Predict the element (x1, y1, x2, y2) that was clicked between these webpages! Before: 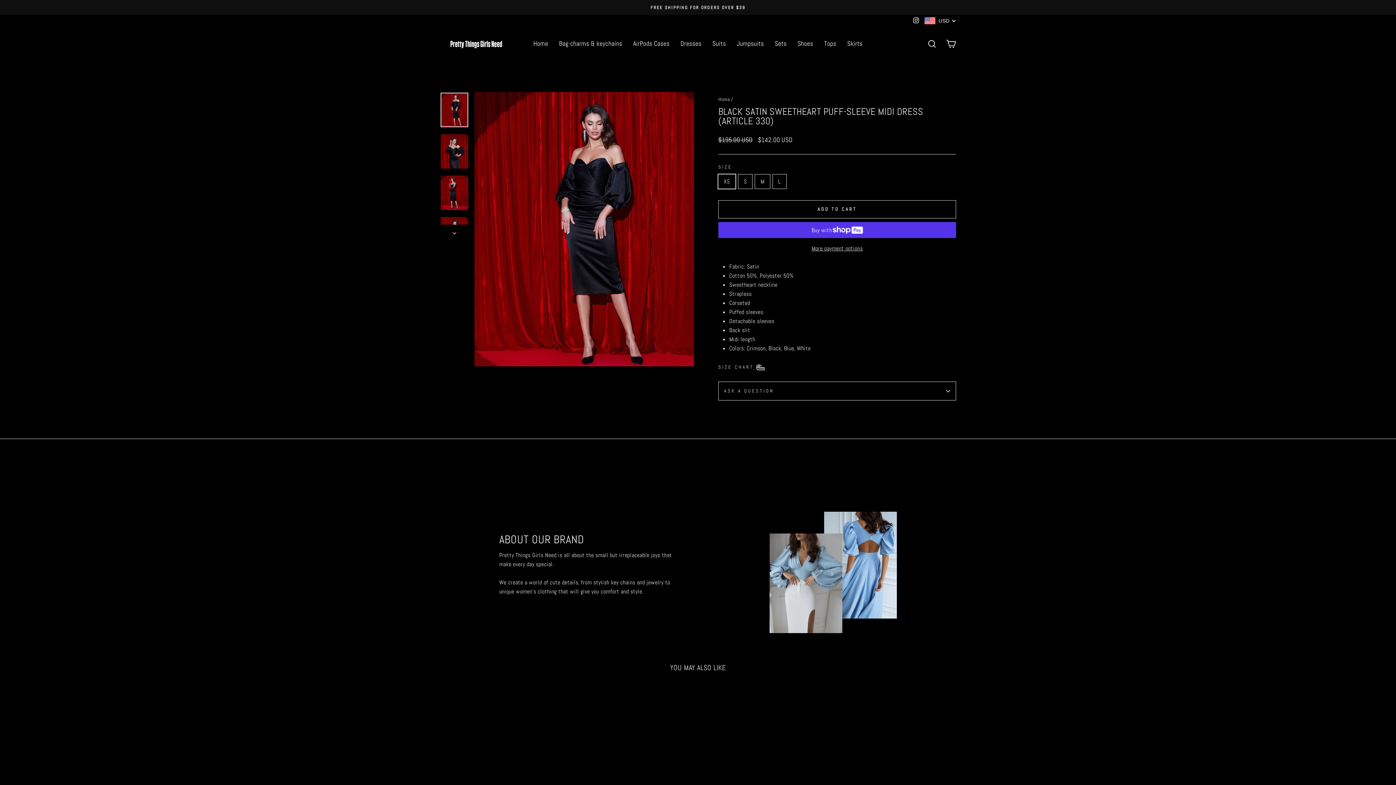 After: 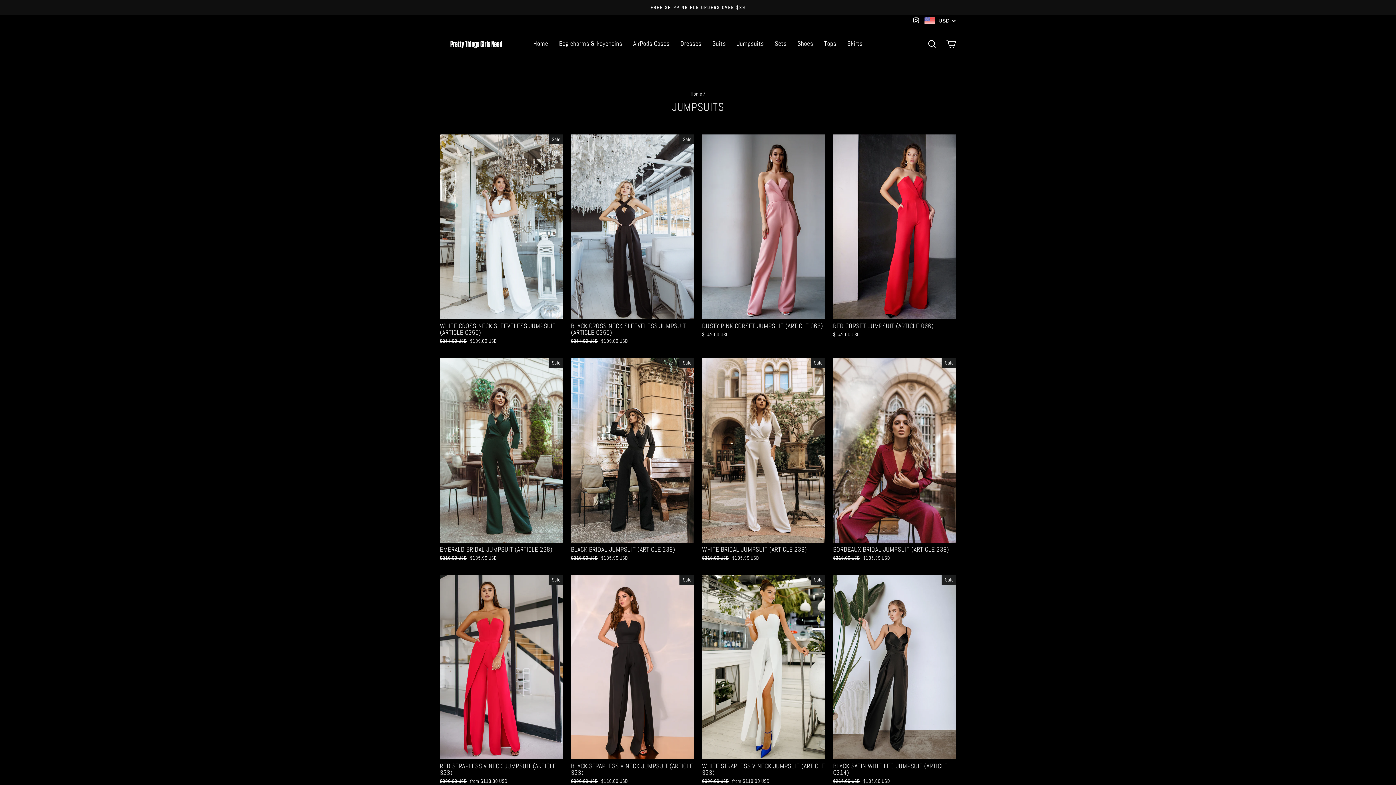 Action: bbox: (731, 35, 769, 51) label: Jumpsuits